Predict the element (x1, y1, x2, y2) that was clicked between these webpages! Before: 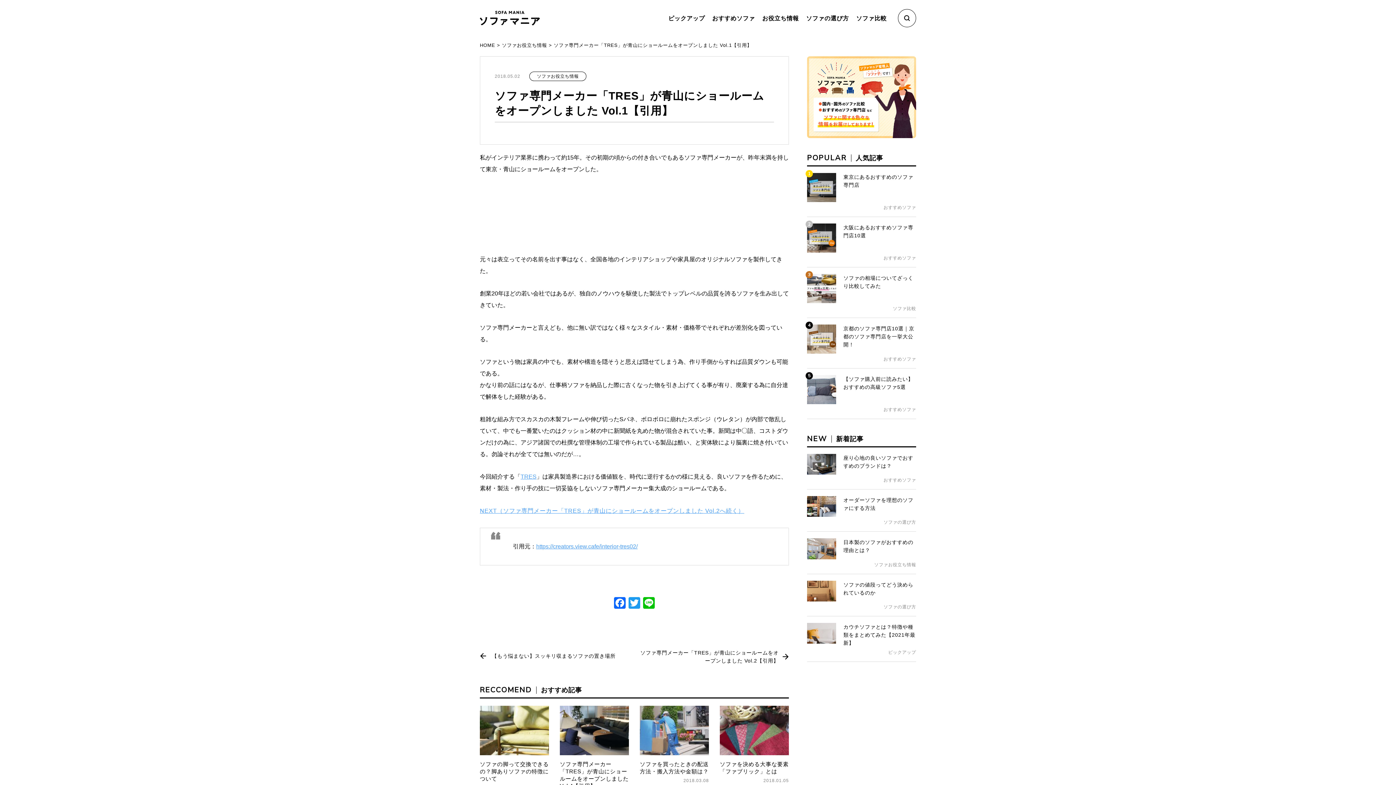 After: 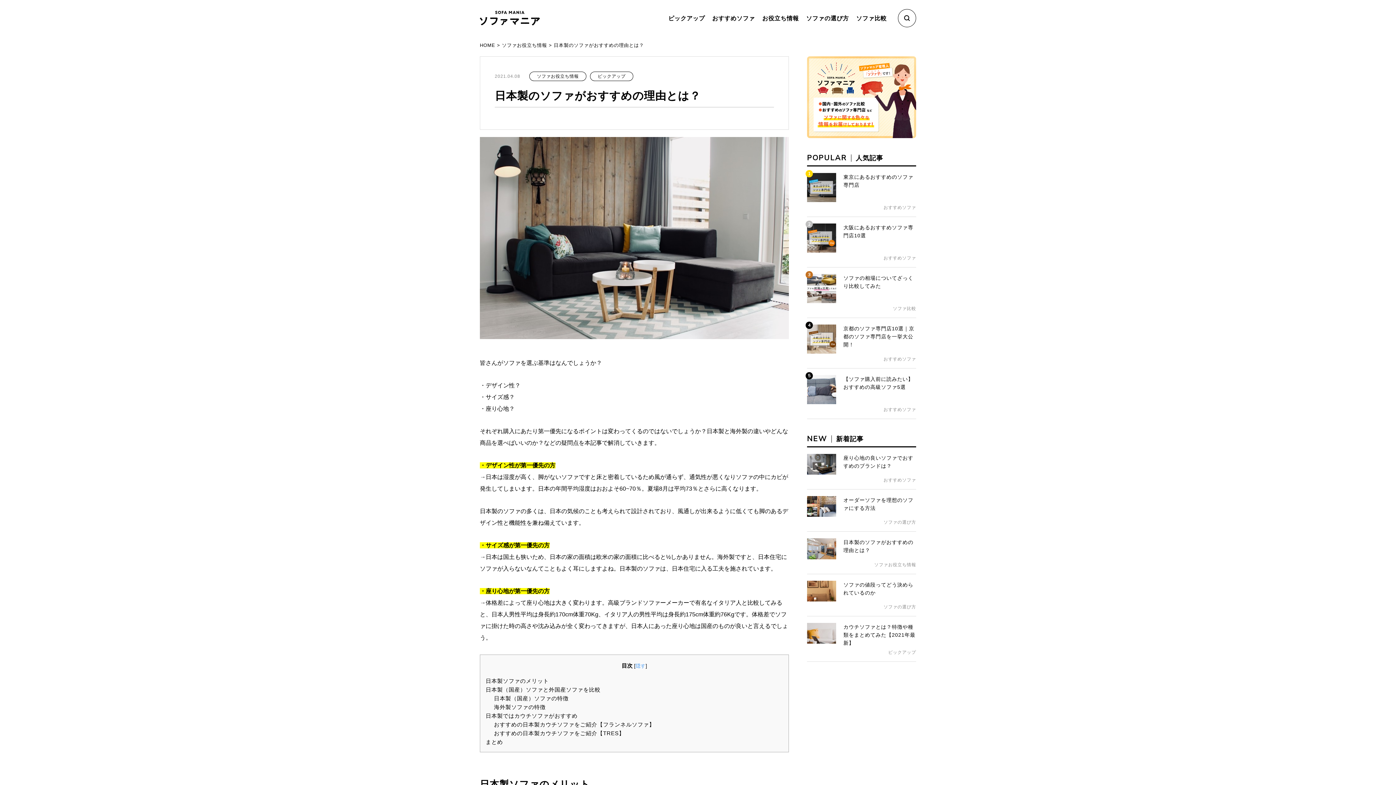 Action: bbox: (807, 532, 916, 574) label: 日本製のソファがおすすめの理由とは？
ソファお役立ち情報